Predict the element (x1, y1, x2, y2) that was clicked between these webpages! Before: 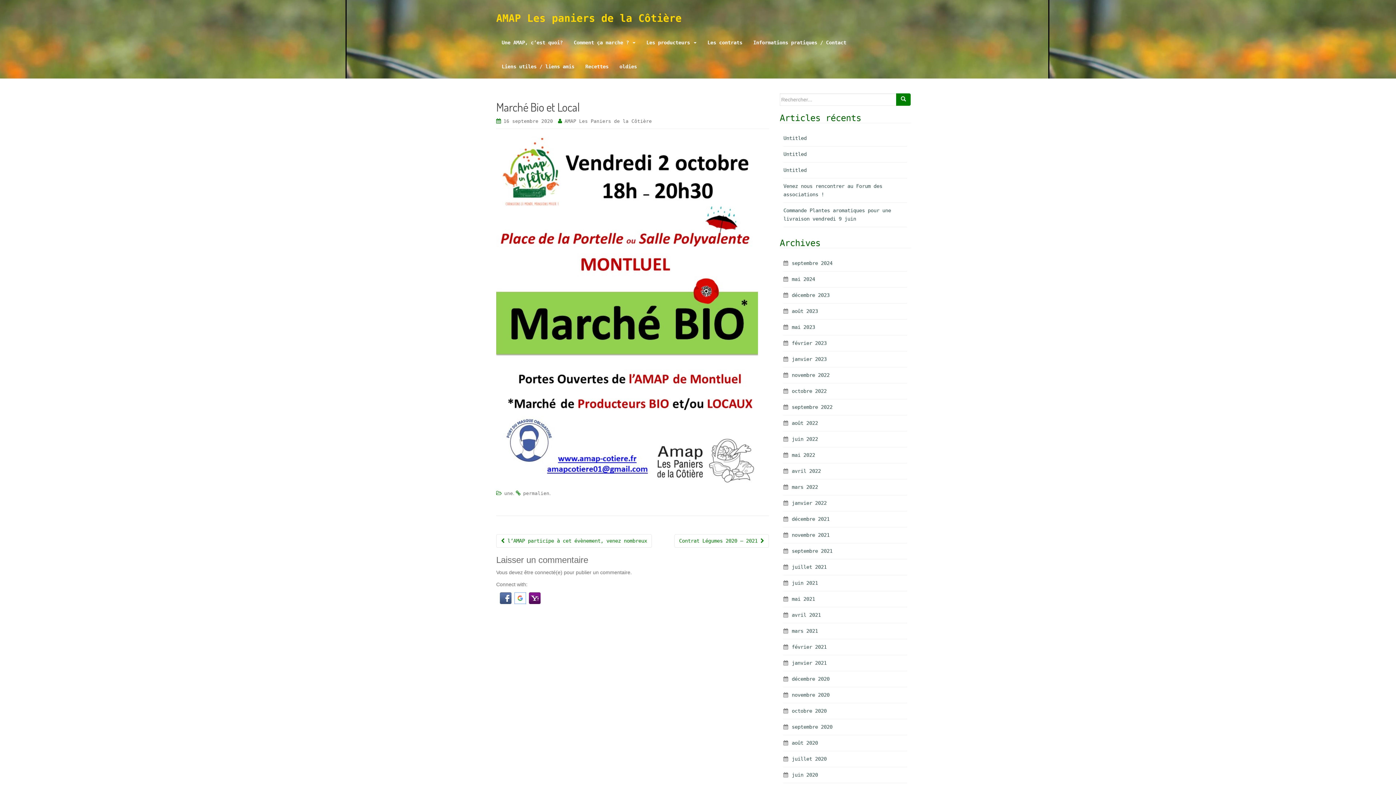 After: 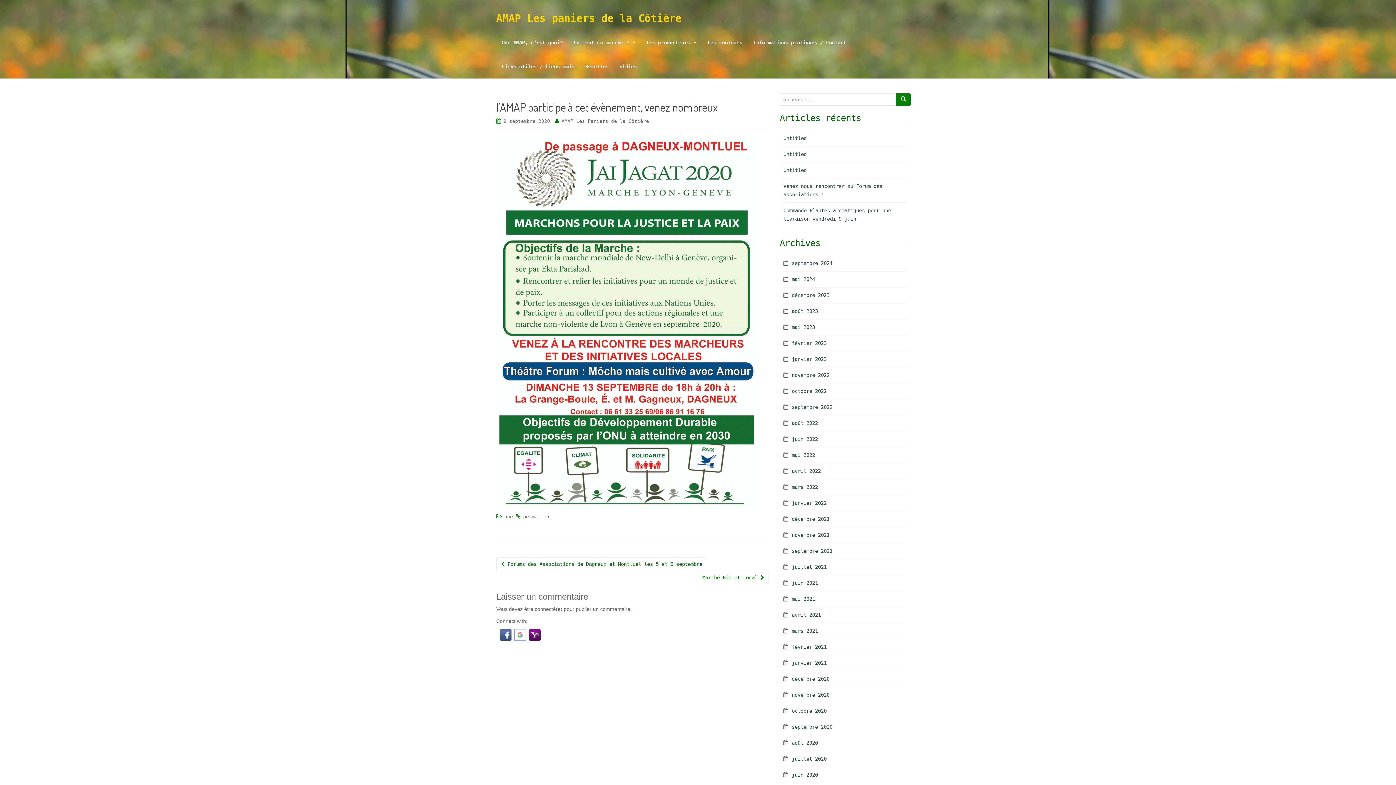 Action: bbox: (496, 534, 652, 548) label:  l’AMAP participe à cet évènement, venez nombreux